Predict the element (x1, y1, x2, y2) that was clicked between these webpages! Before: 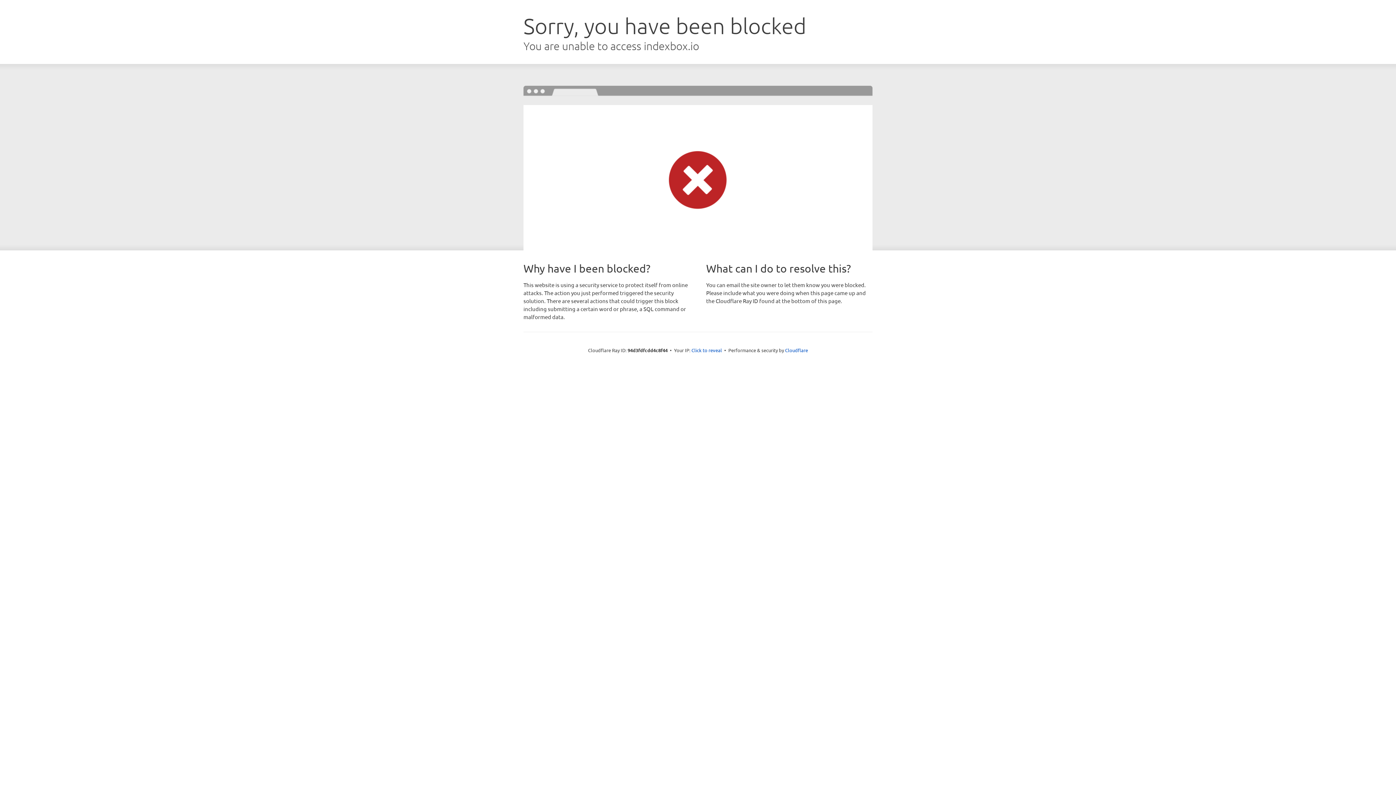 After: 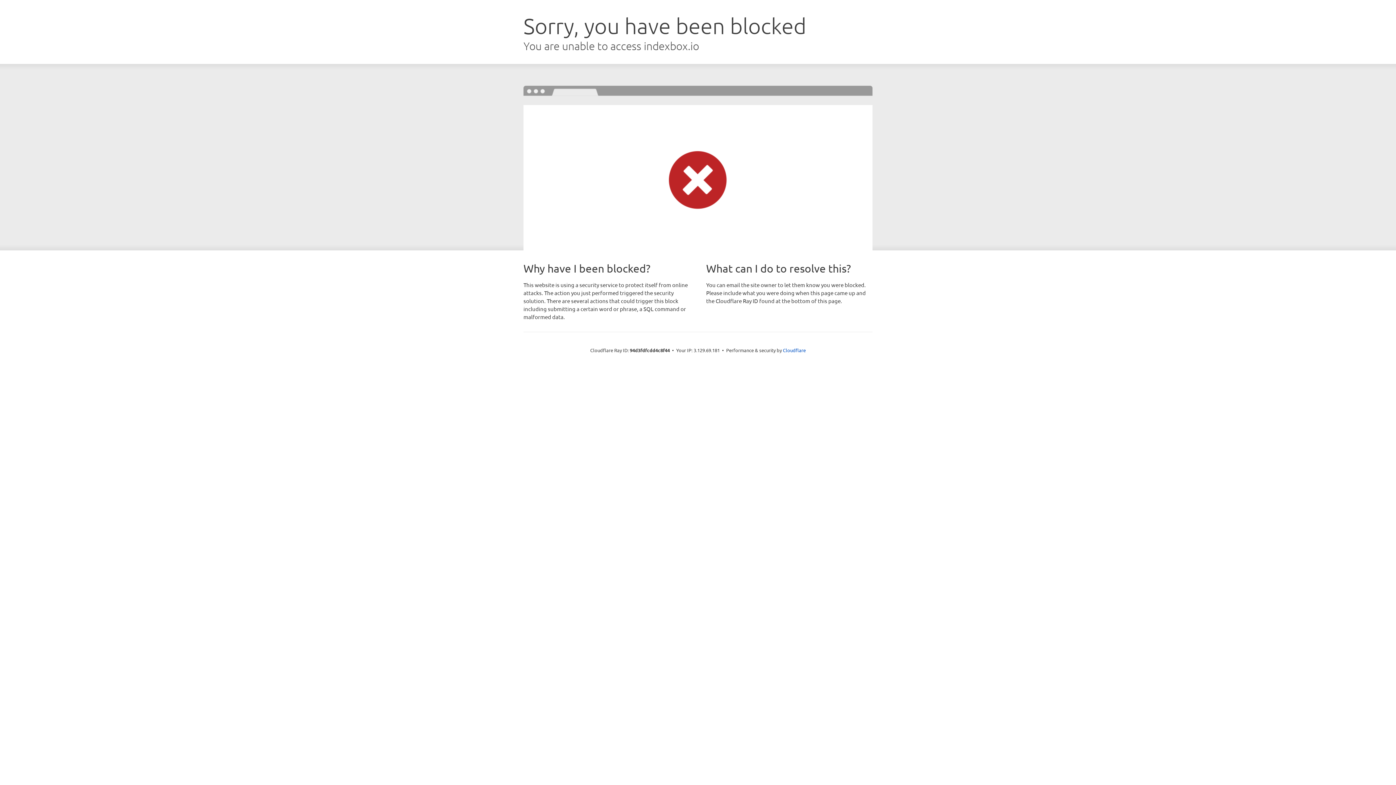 Action: label: Click to reveal bbox: (691, 346, 722, 353)